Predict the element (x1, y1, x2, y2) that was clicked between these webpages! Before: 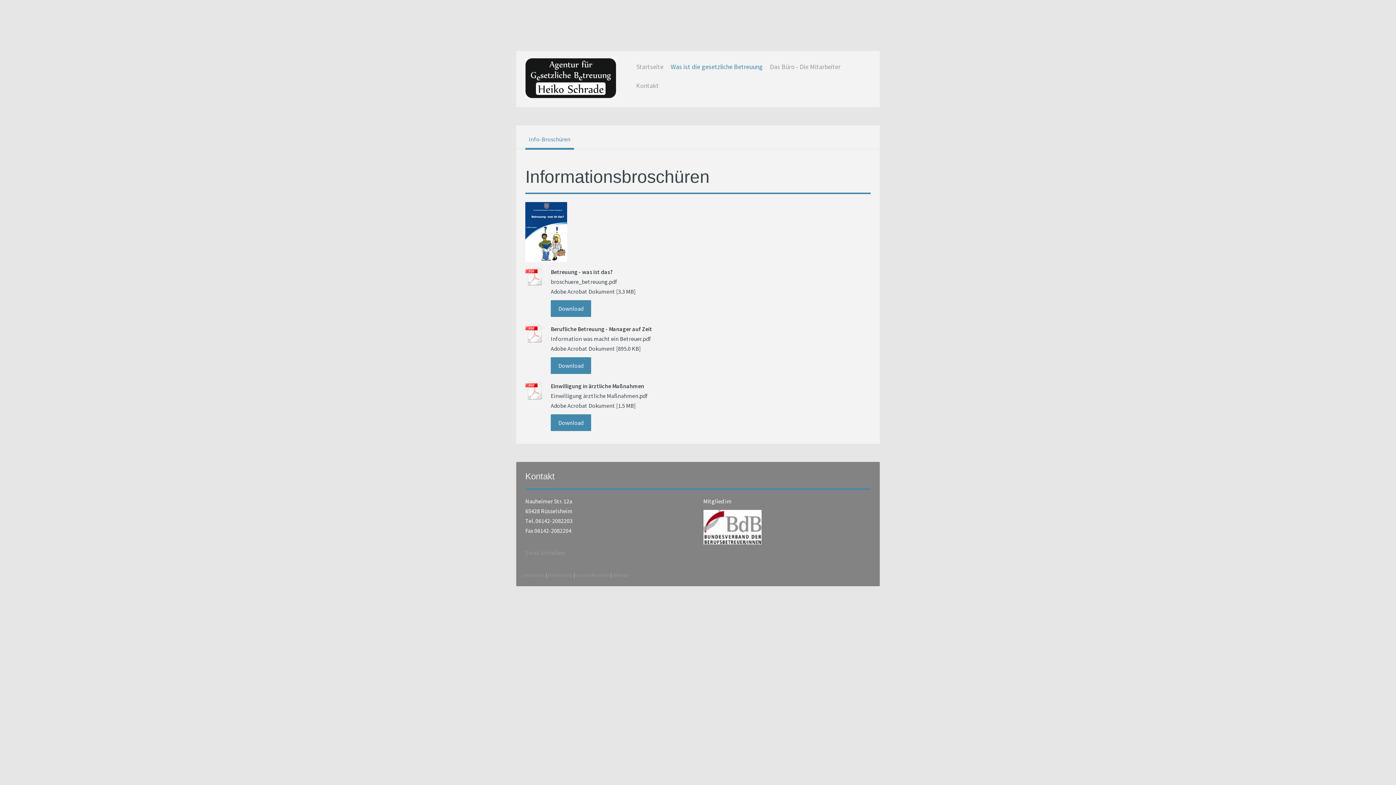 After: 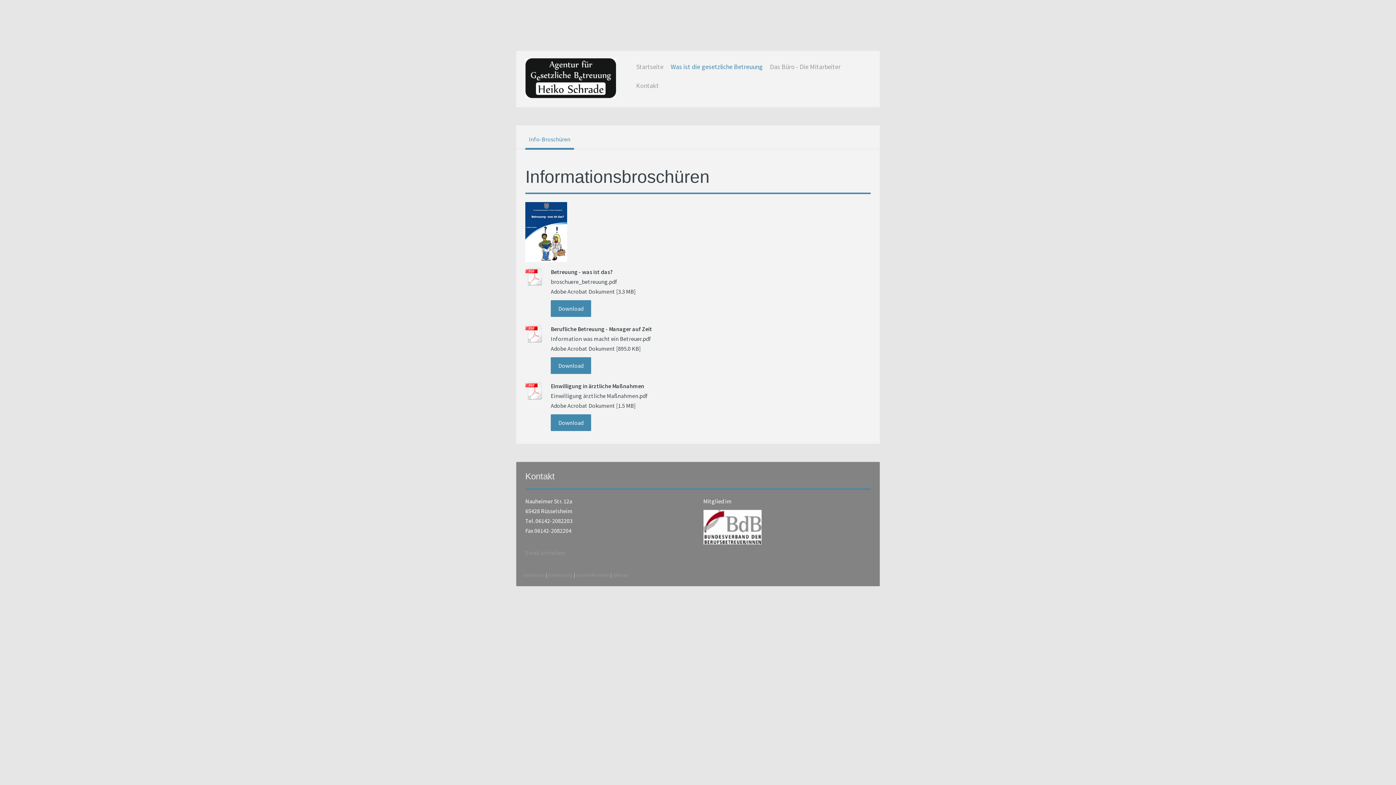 Action: label: Info-Broschüren bbox: (525, 130, 574, 149)